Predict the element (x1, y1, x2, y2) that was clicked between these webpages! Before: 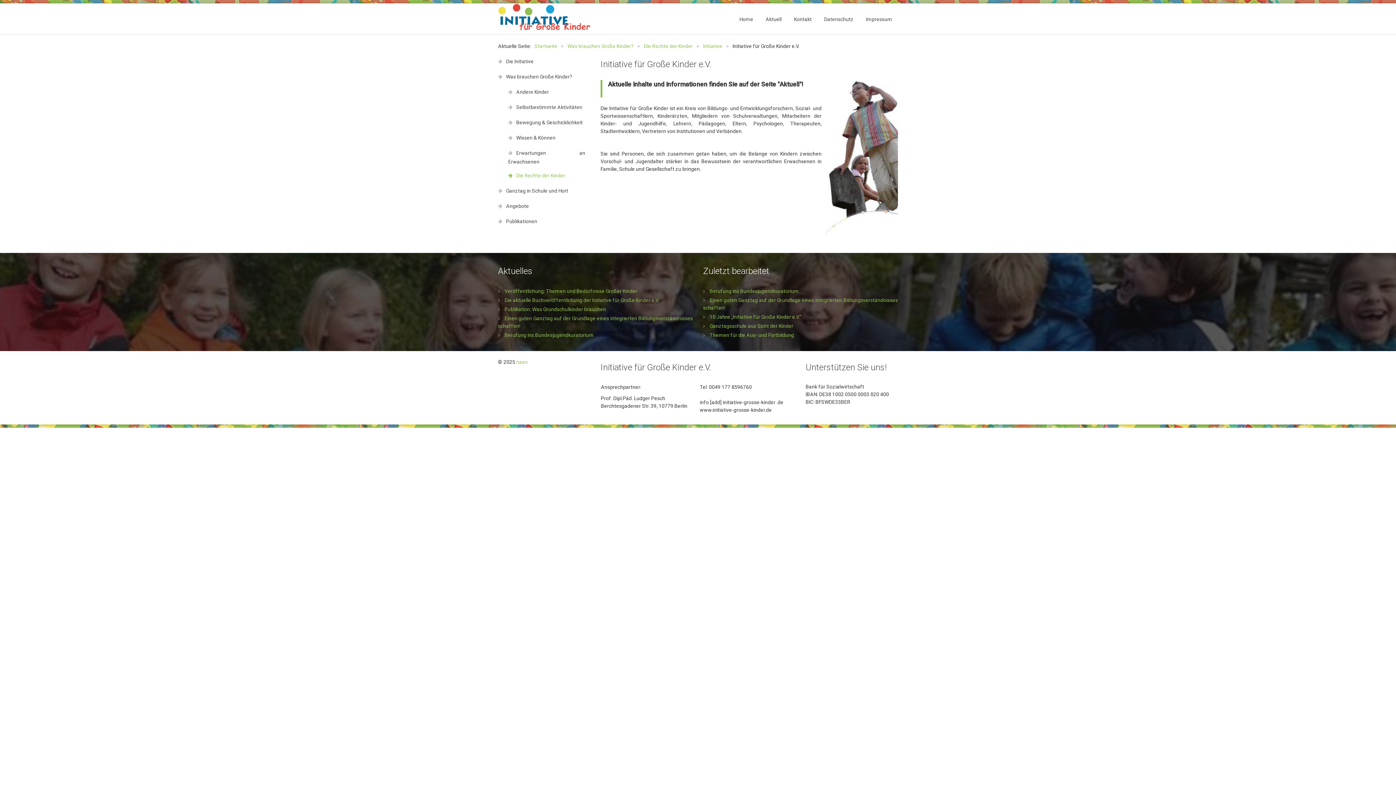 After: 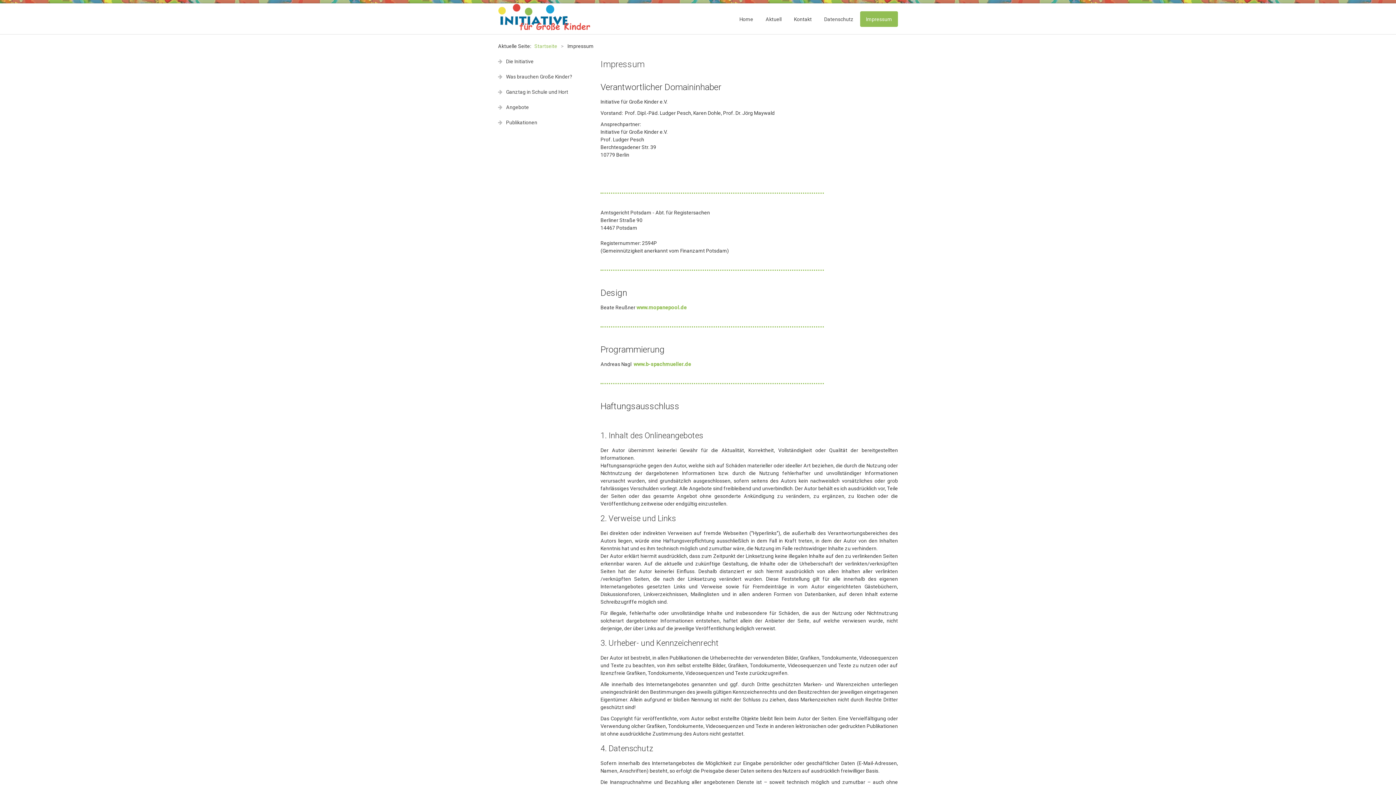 Action: bbox: (860, 11, 898, 26) label: Impressum